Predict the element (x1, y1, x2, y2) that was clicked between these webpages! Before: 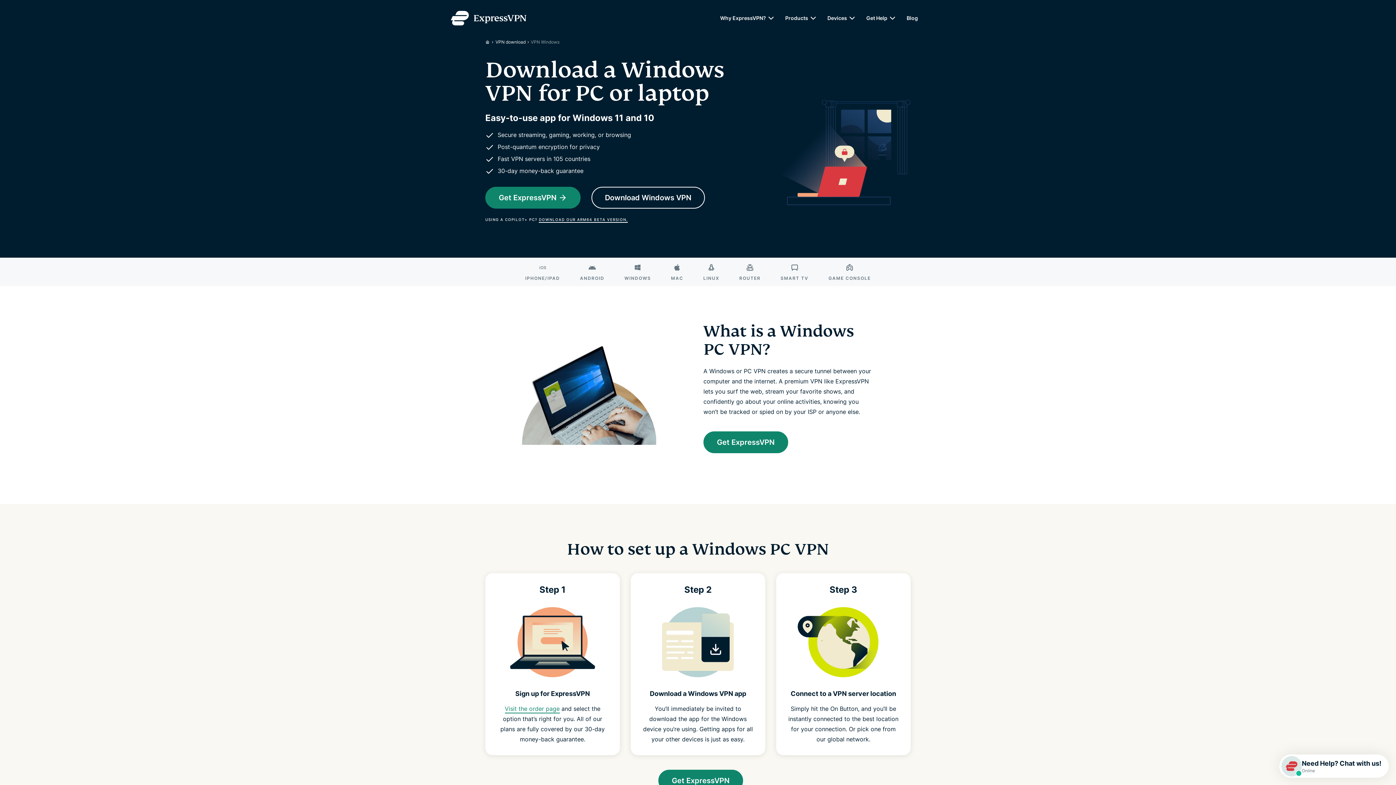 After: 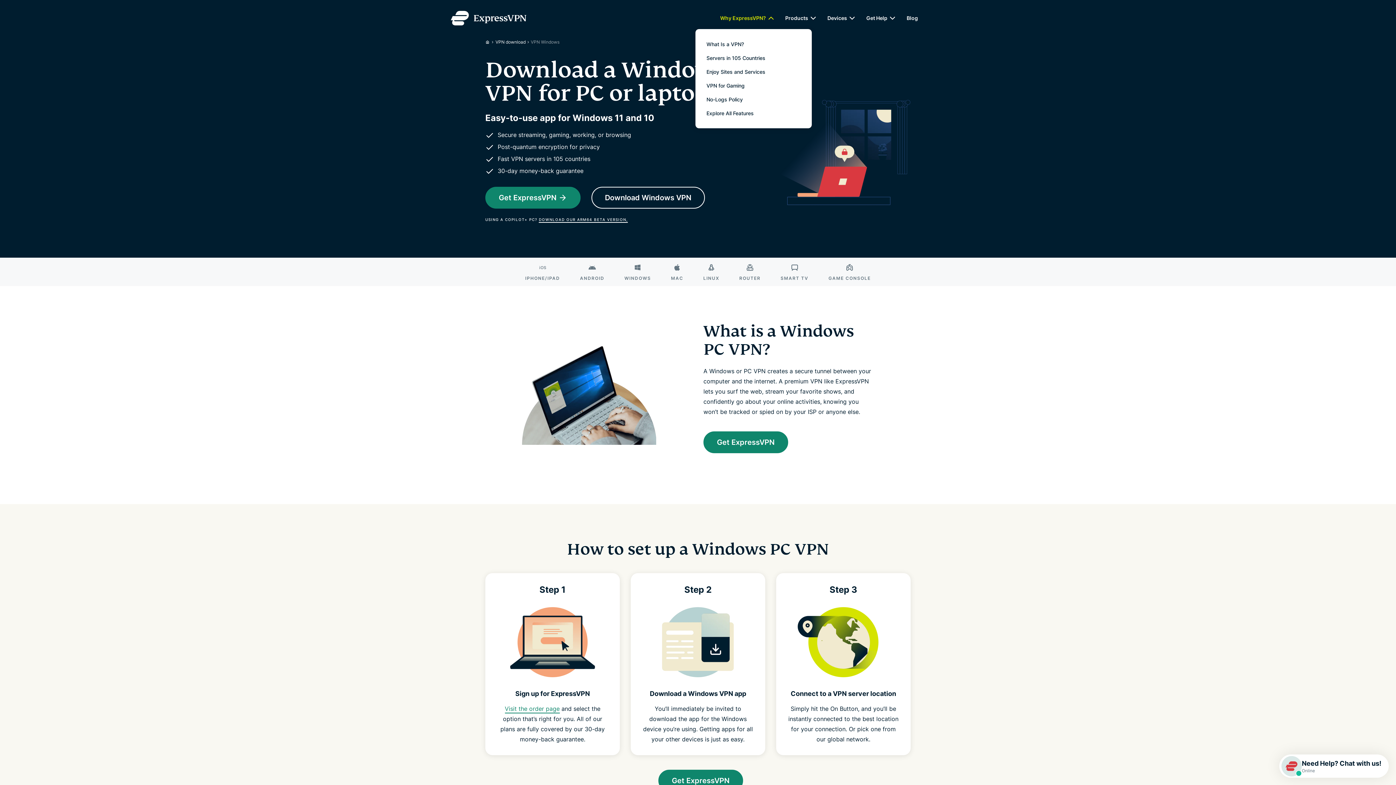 Action: label: submenu bbox: (766, 13, 776, 23)